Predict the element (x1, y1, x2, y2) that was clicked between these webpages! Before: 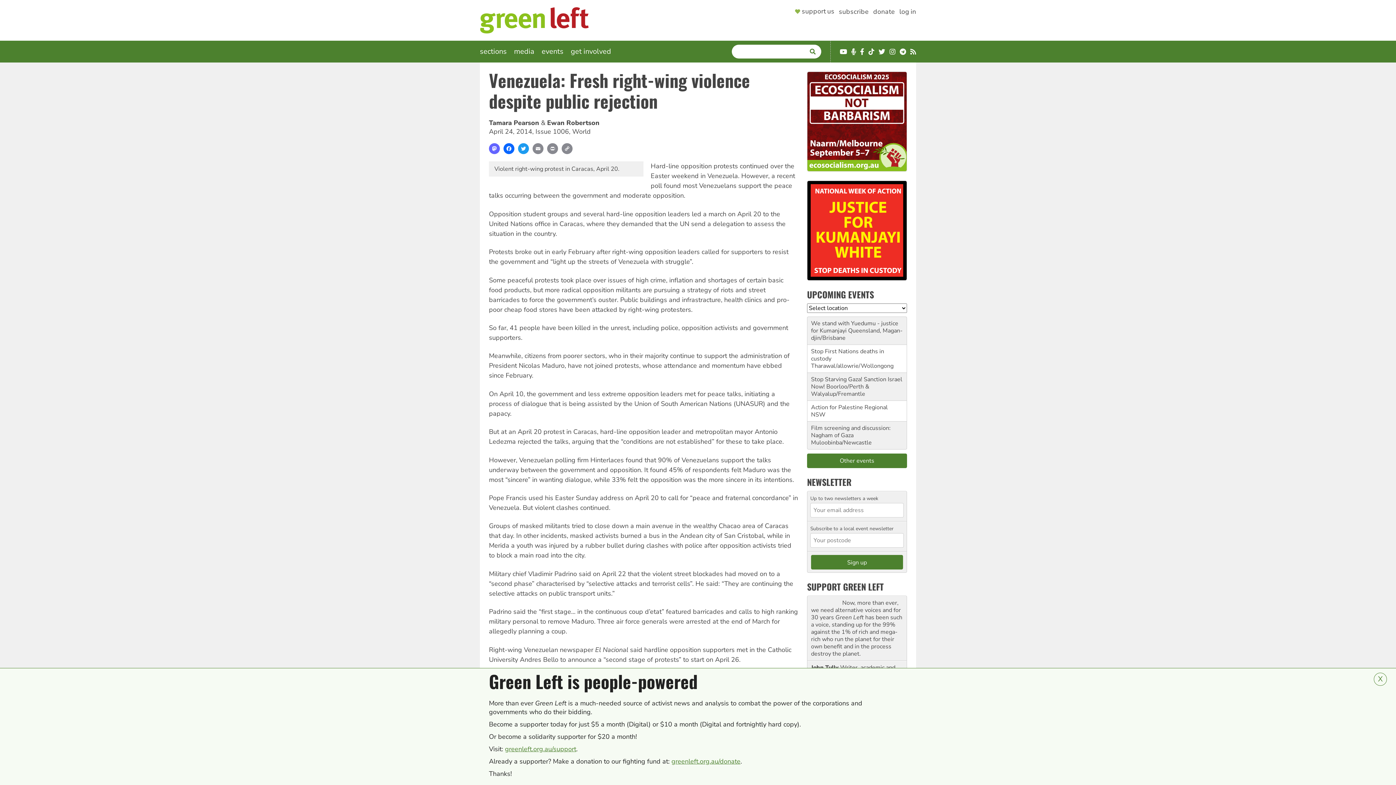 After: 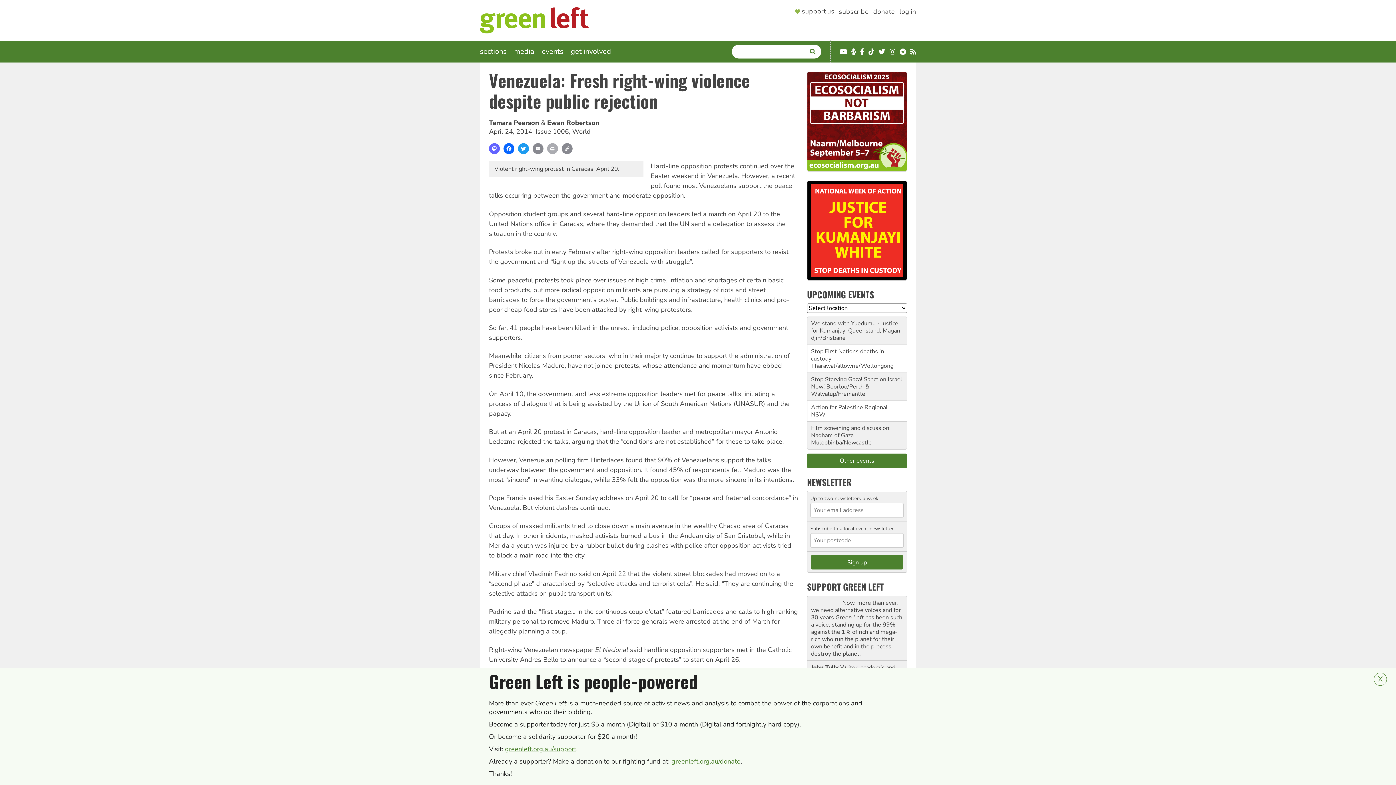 Action: label: Print bbox: (547, 143, 558, 154)